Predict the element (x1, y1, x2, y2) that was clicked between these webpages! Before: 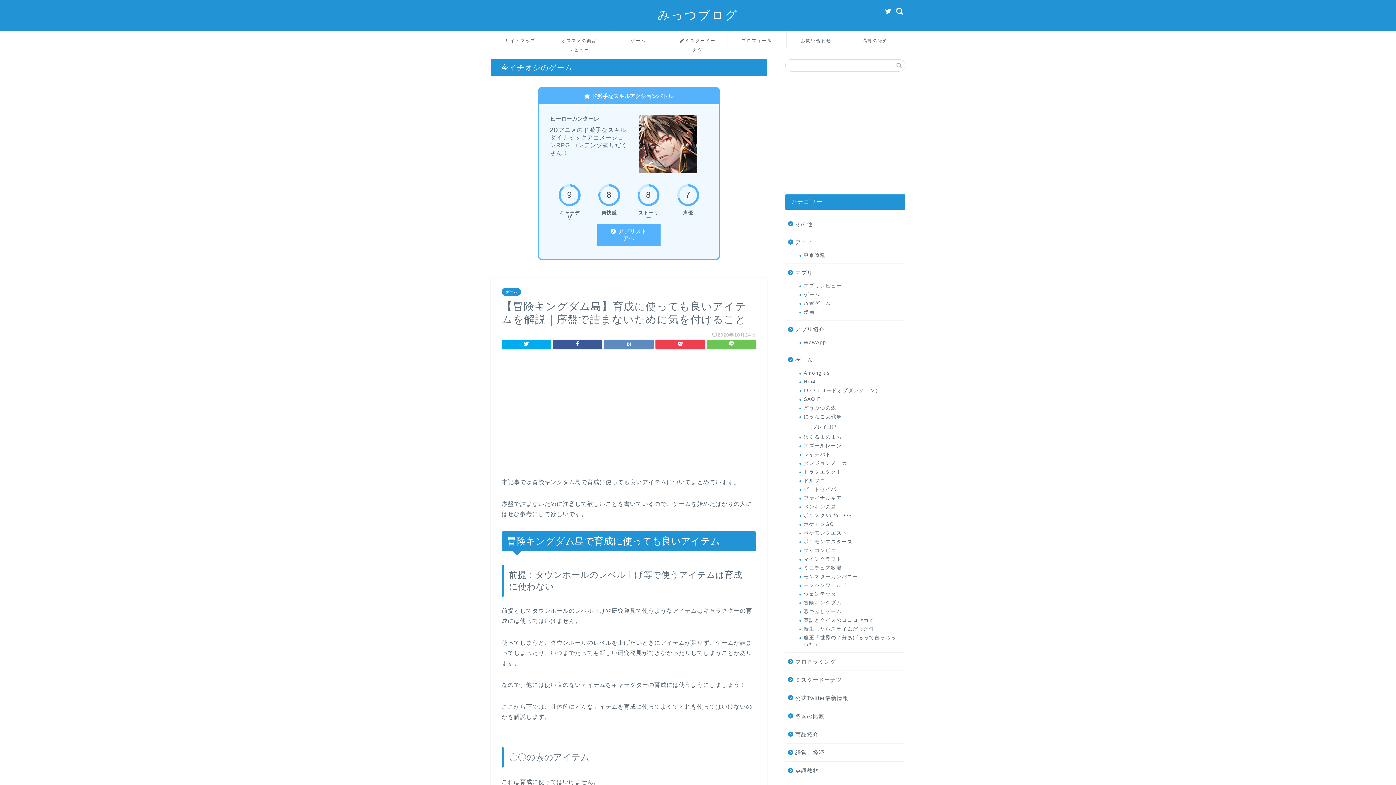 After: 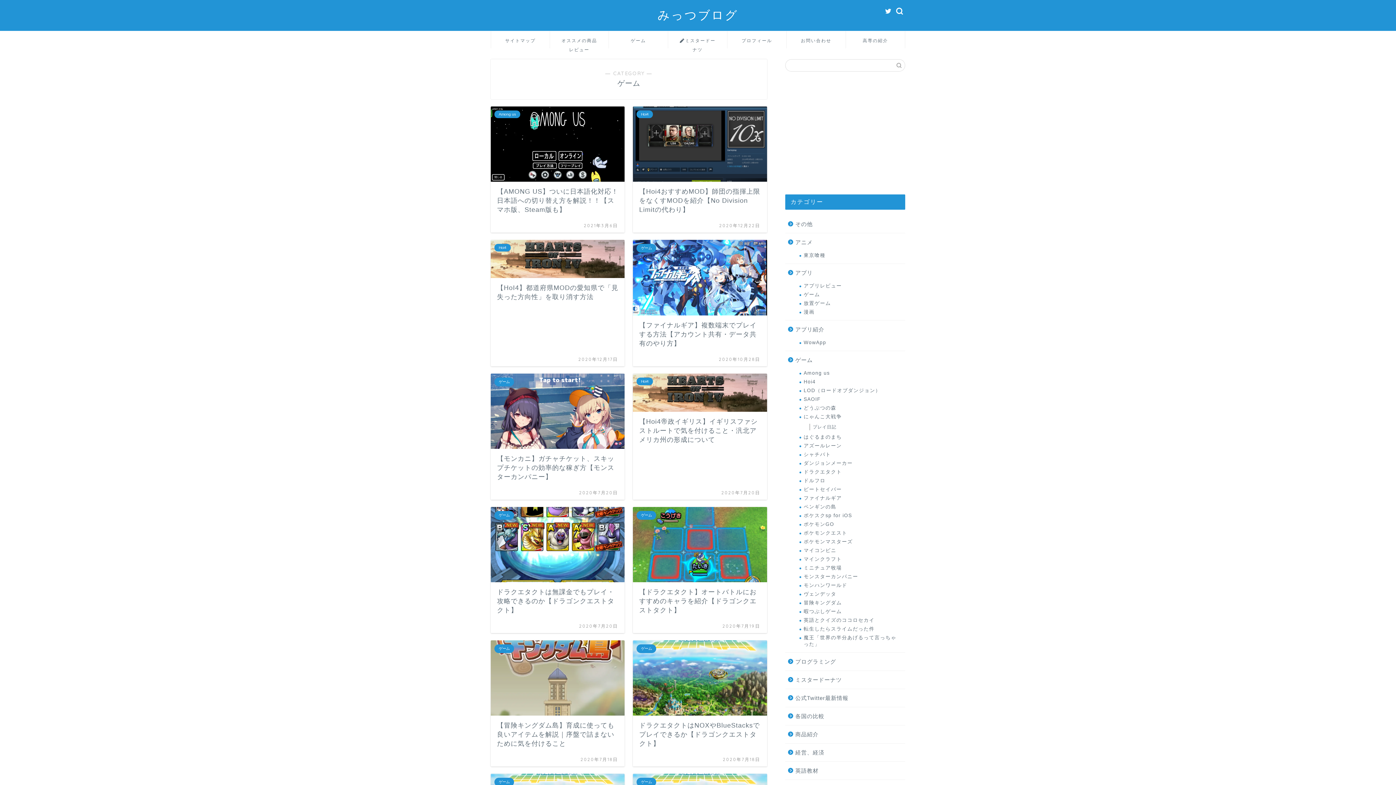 Action: label: ゲーム bbox: (785, 351, 904, 369)